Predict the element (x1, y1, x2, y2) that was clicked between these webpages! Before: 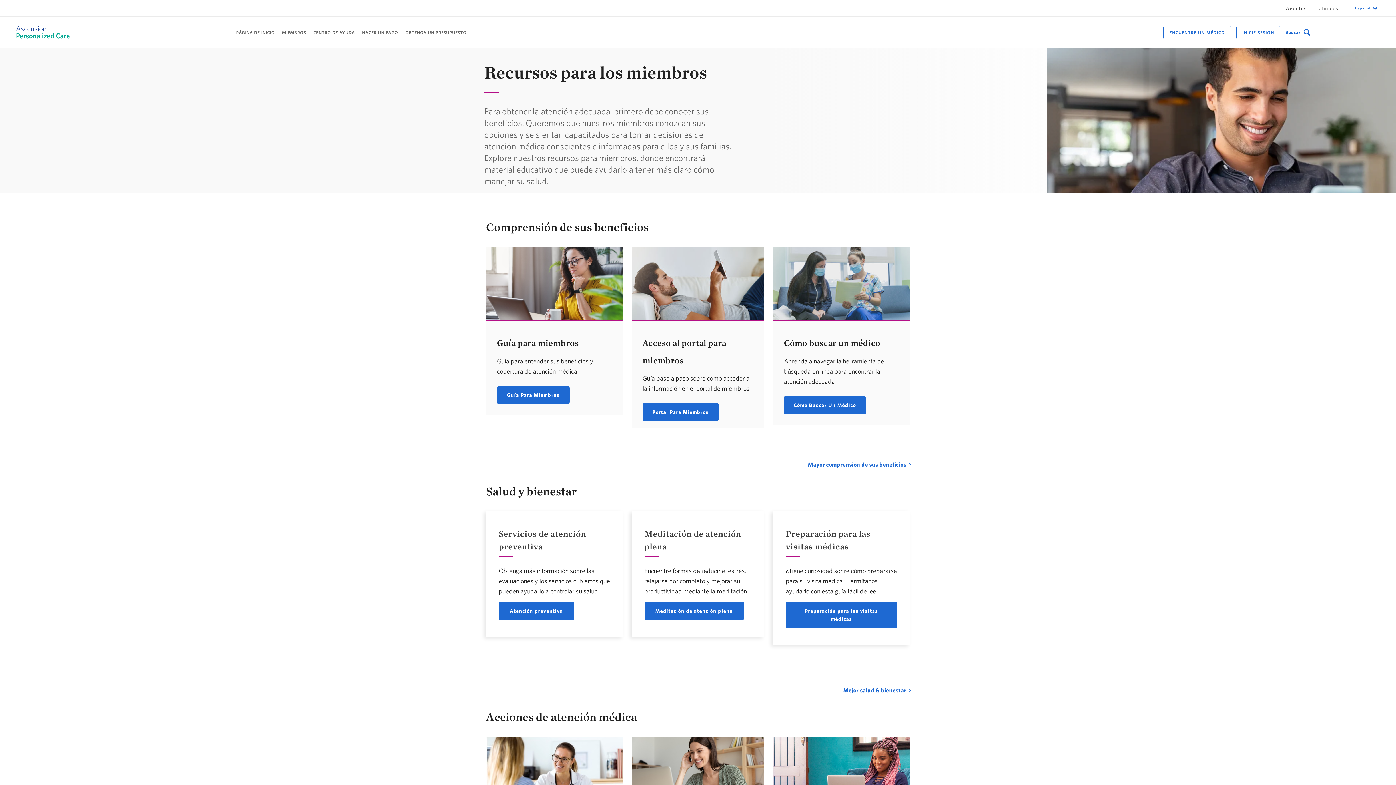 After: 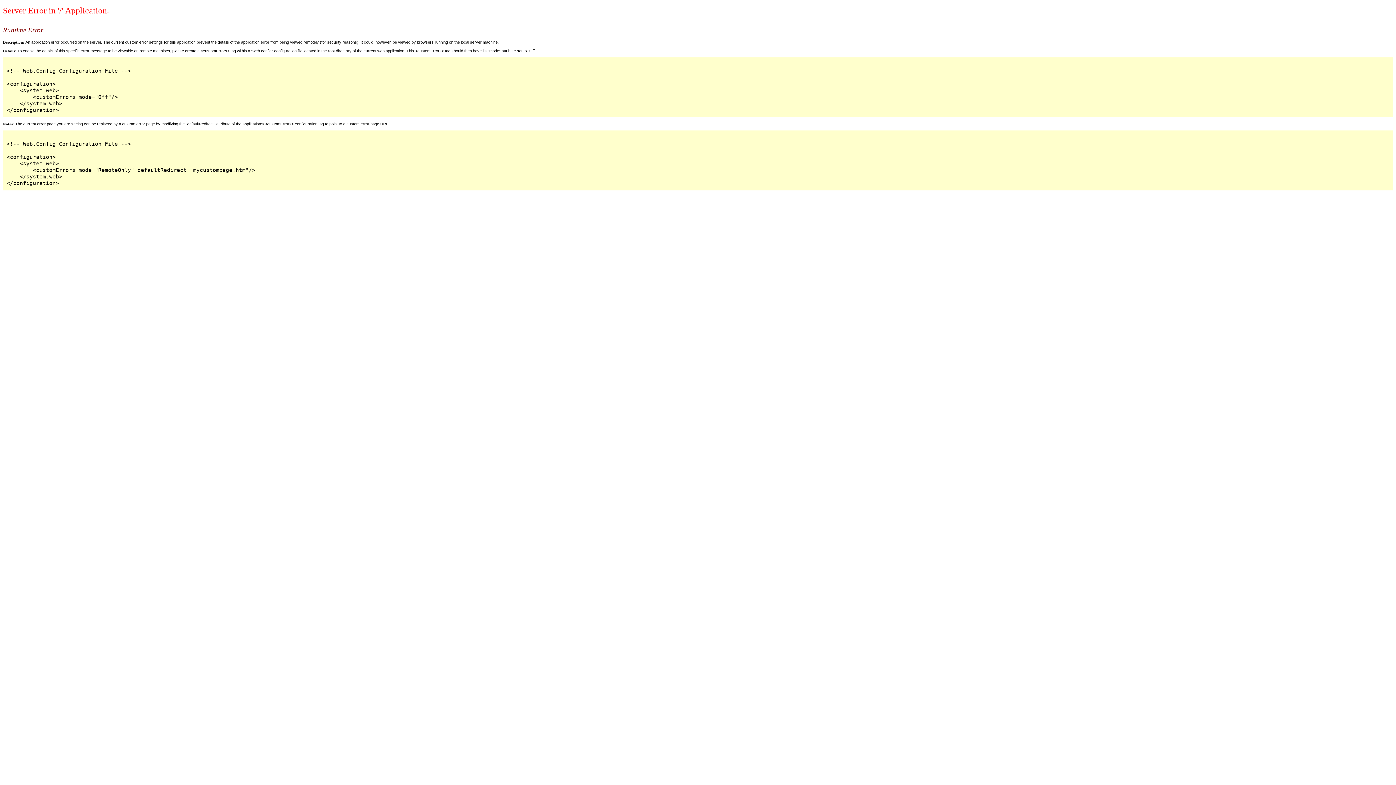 Action: label: OBTENGA UN PRESUPUESTO bbox: (405, 27, 466, 38)